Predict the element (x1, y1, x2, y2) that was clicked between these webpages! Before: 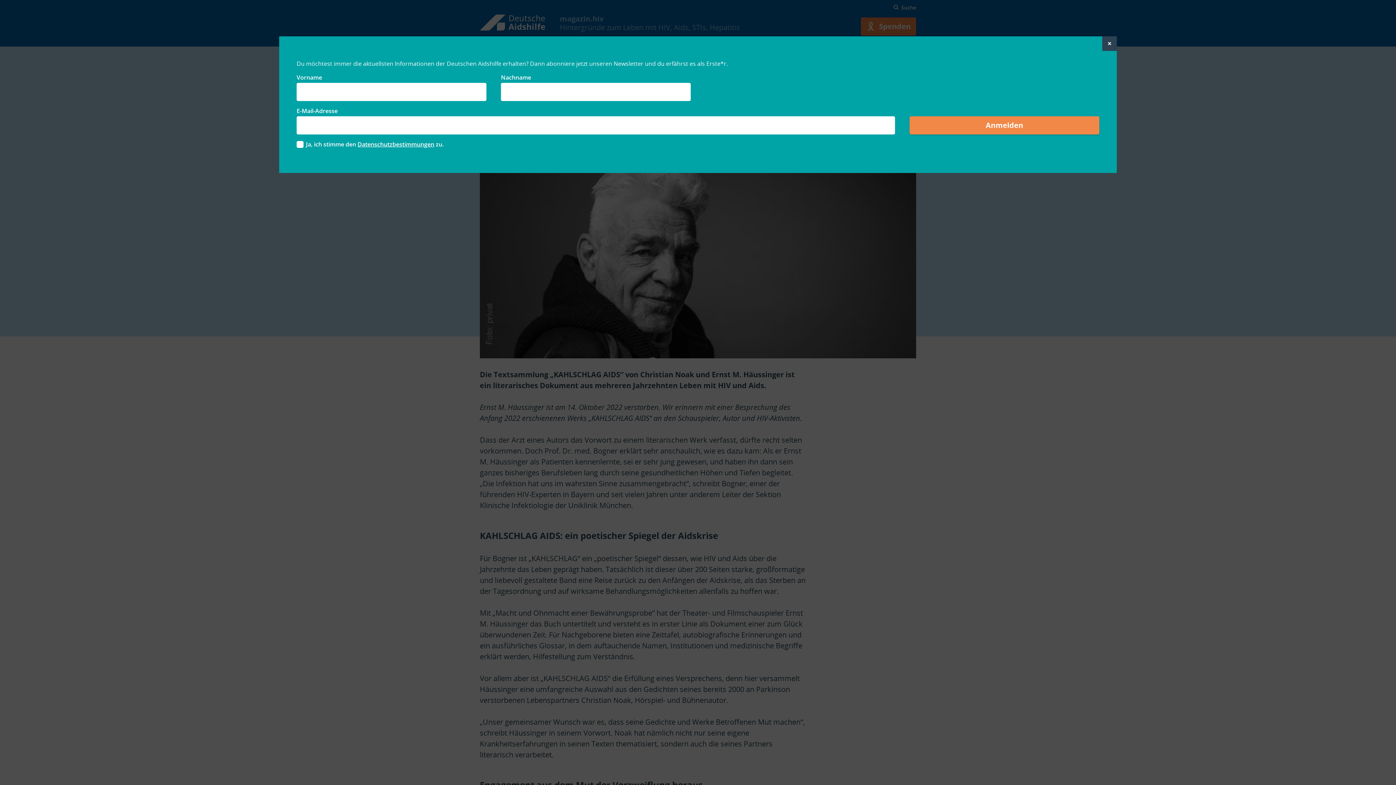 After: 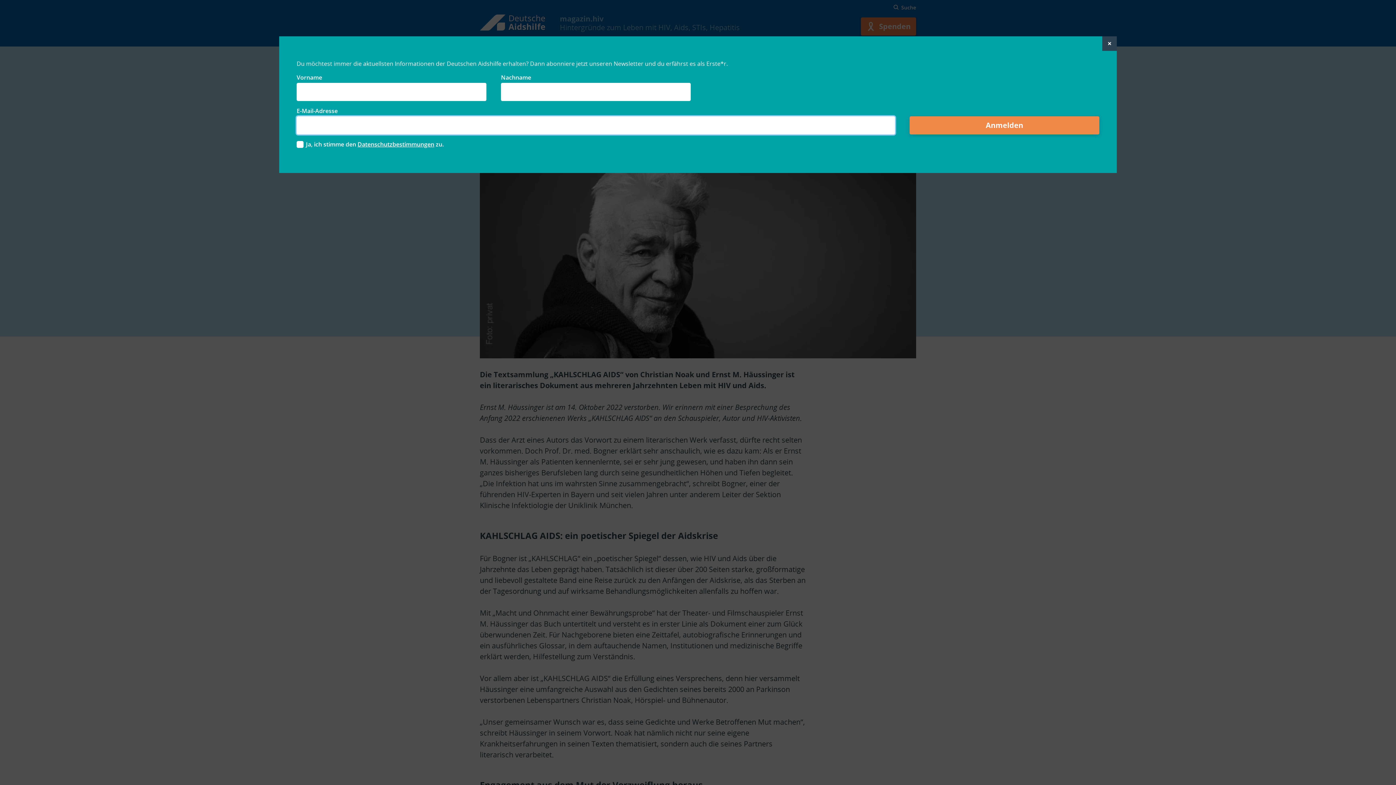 Action: bbox: (909, 116, 1099, 134) label: Anmelden